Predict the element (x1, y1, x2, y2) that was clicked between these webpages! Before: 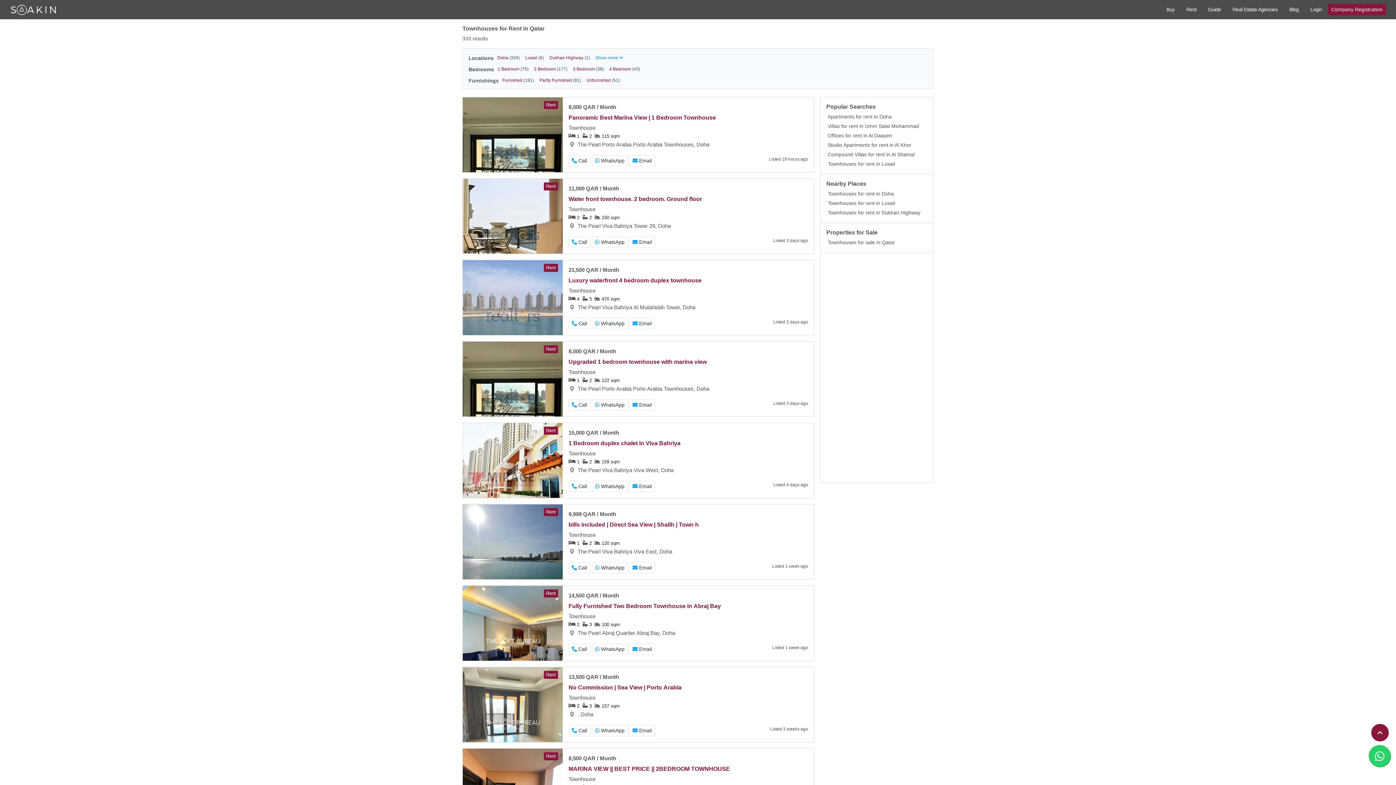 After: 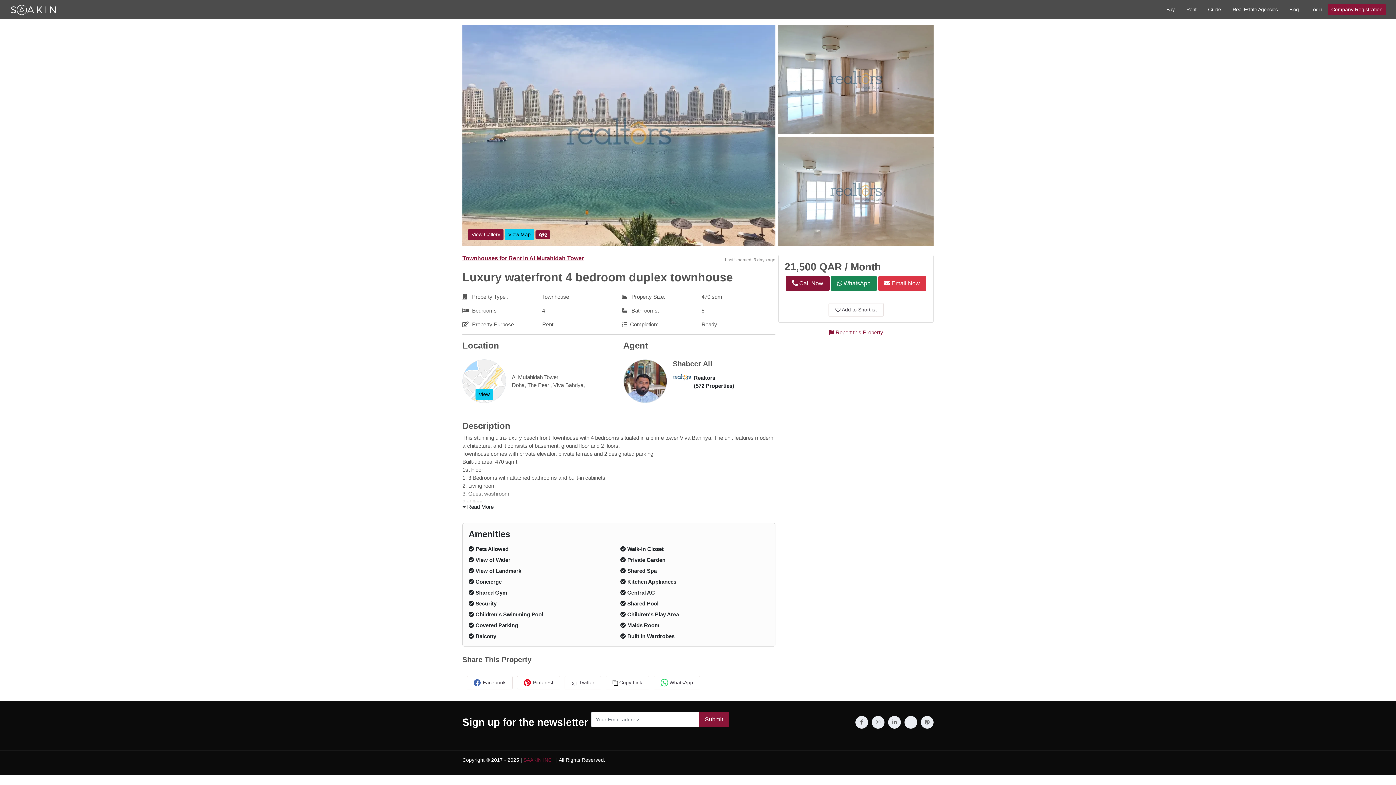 Action: bbox: (568, 277, 760, 284) label: Luxury waterfront 4 bedroom duplex townhouse